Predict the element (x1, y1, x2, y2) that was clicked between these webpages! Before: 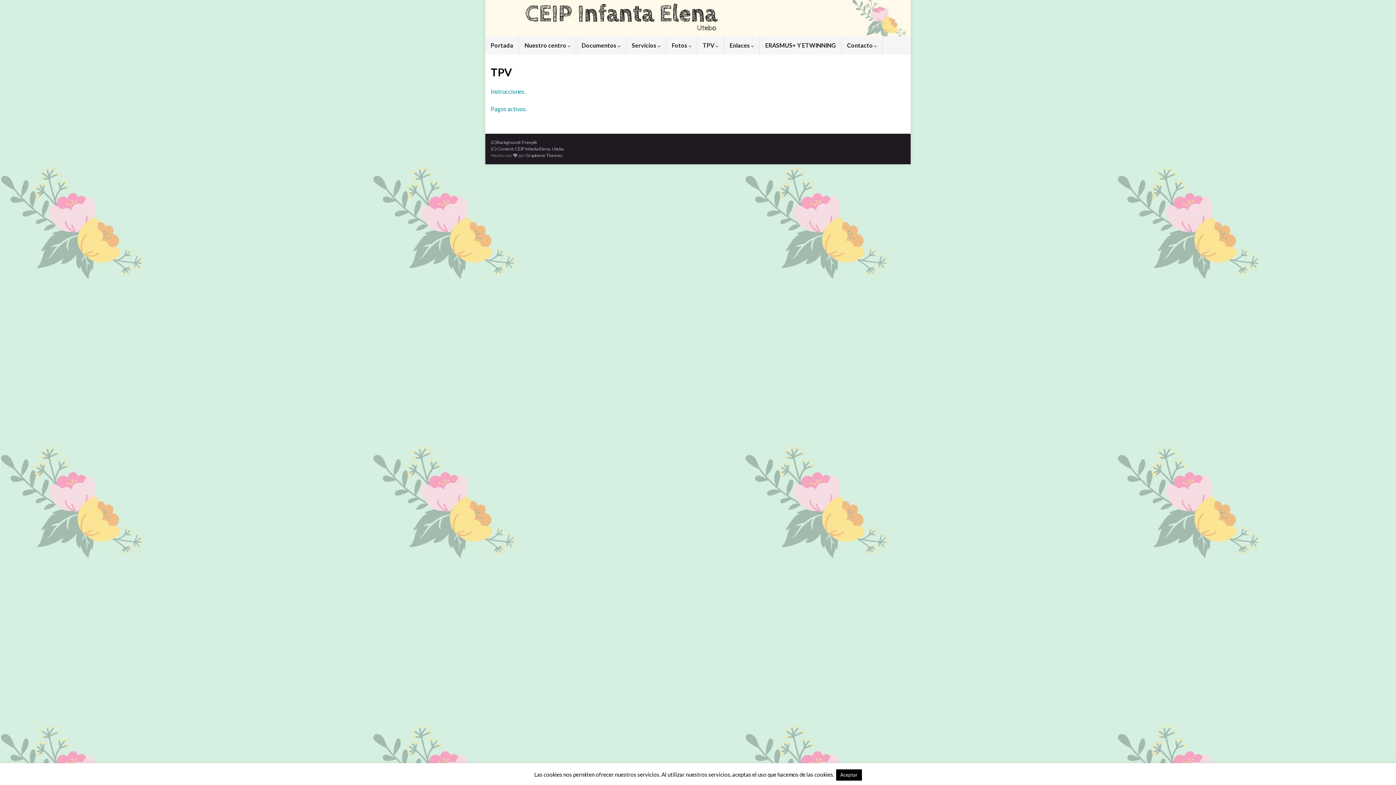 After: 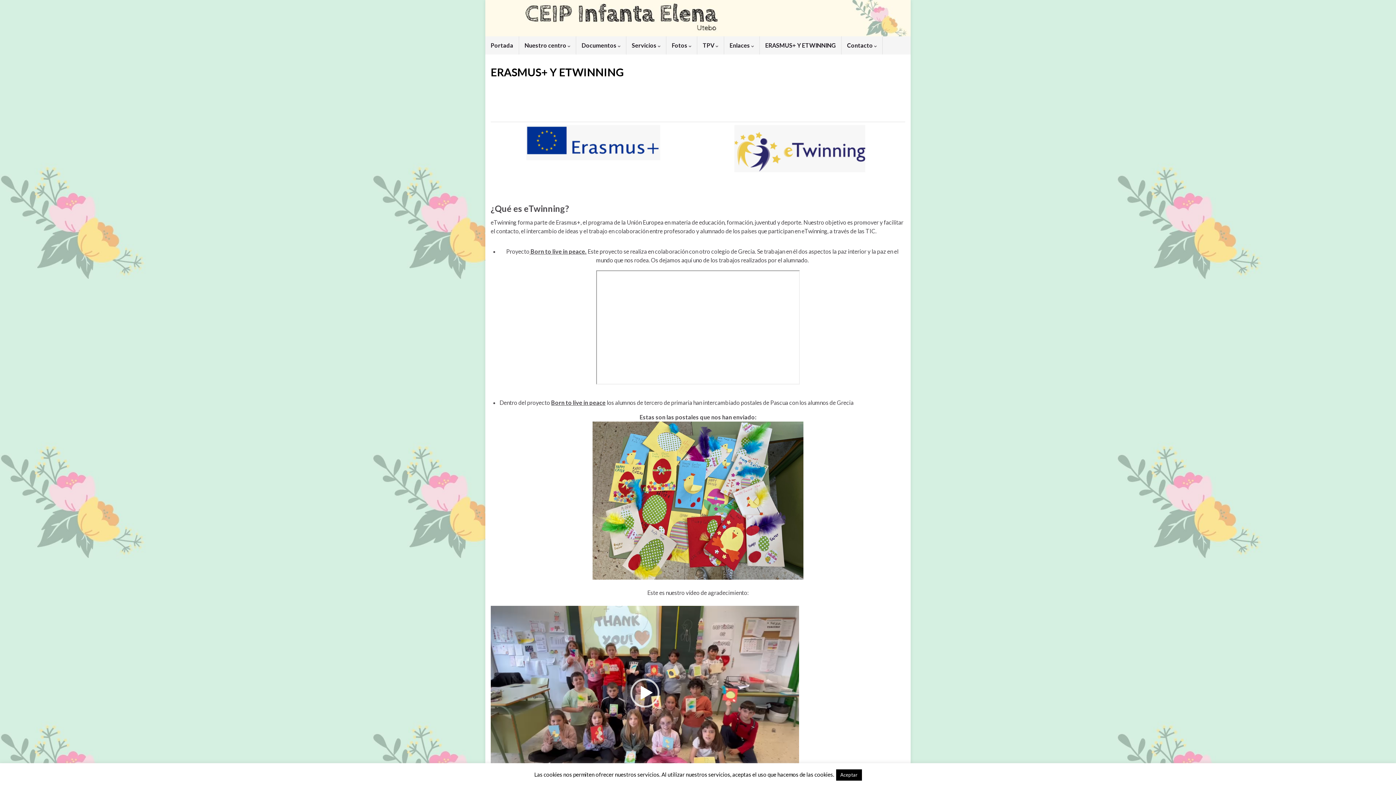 Action: label: ERASMUS+ Y ETWINNING bbox: (760, 36, 841, 54)